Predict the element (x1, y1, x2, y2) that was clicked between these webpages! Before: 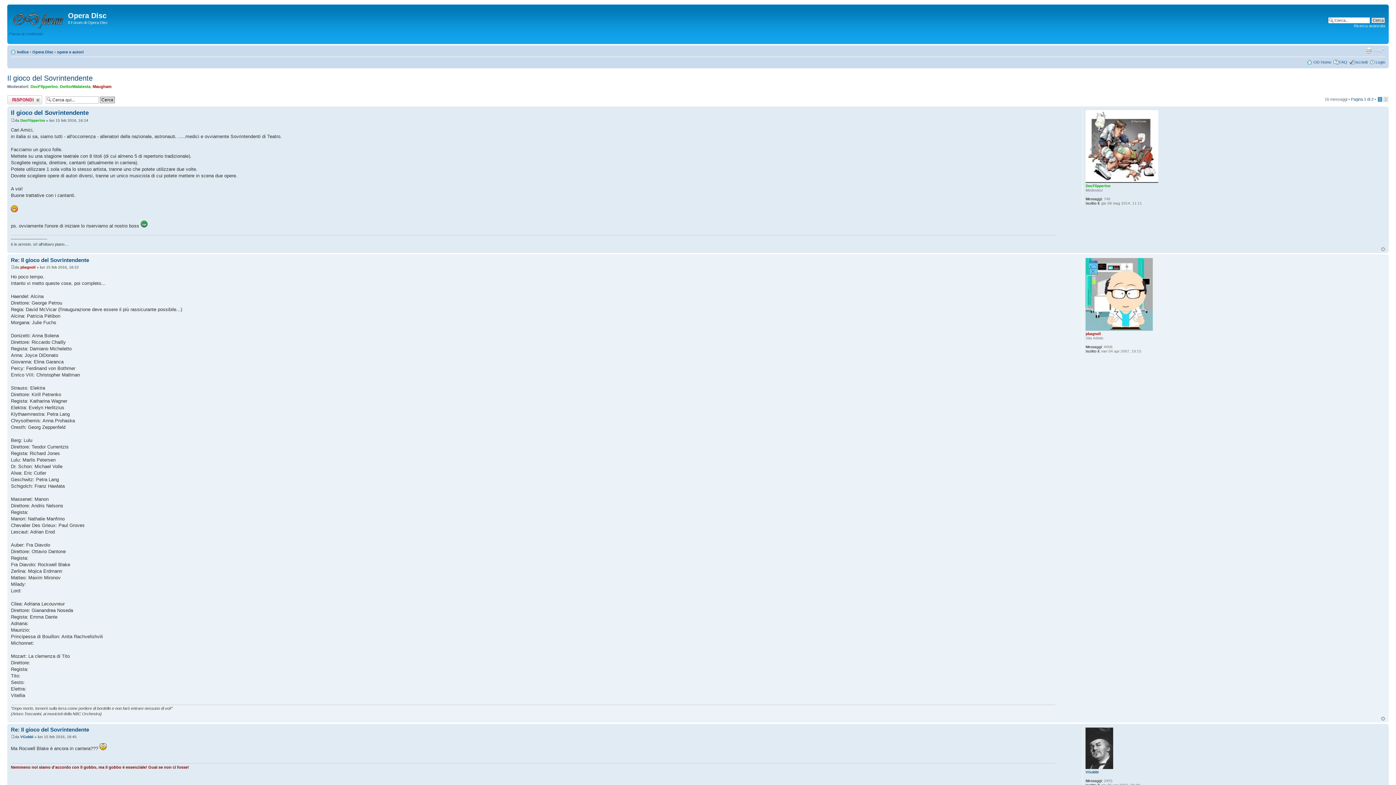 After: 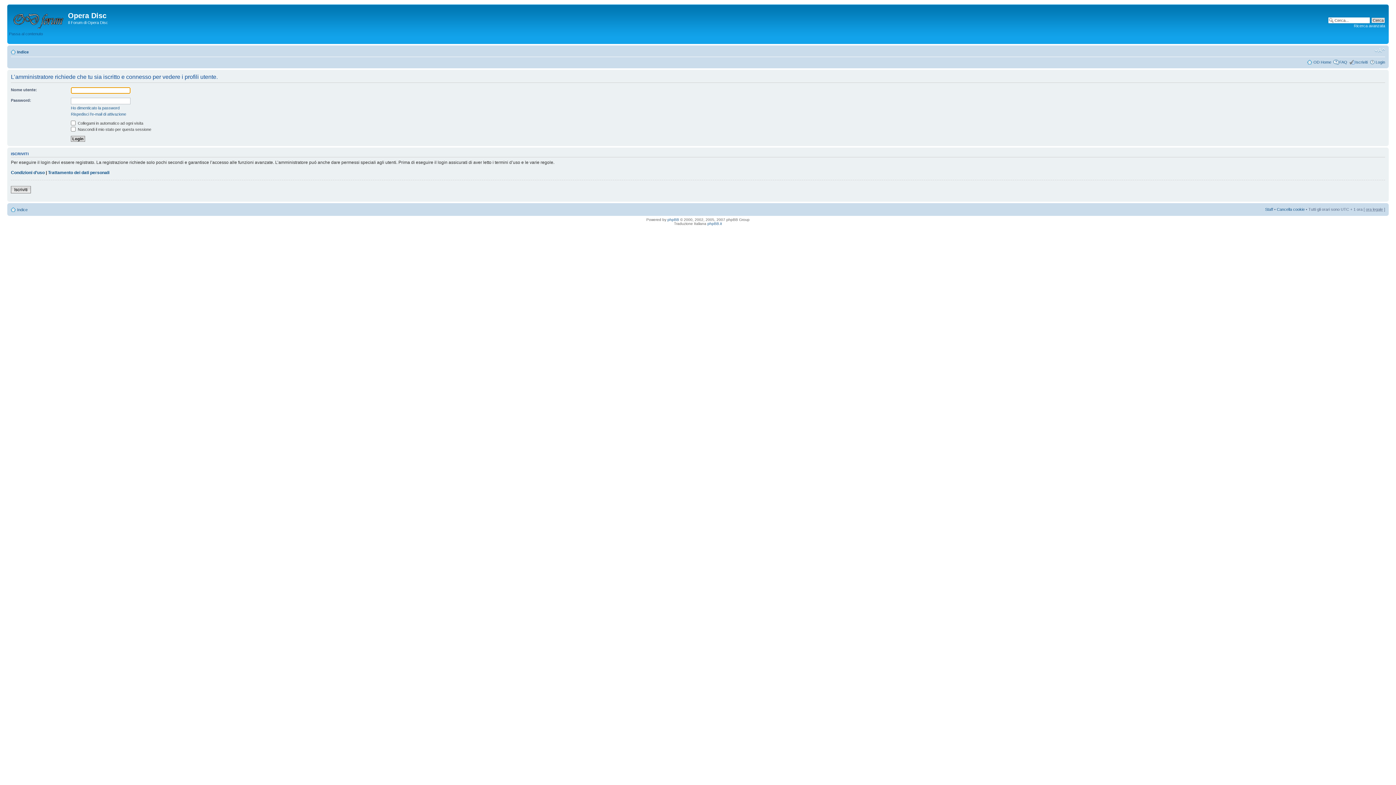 Action: bbox: (1085, 332, 1101, 336) label: pbagnoli